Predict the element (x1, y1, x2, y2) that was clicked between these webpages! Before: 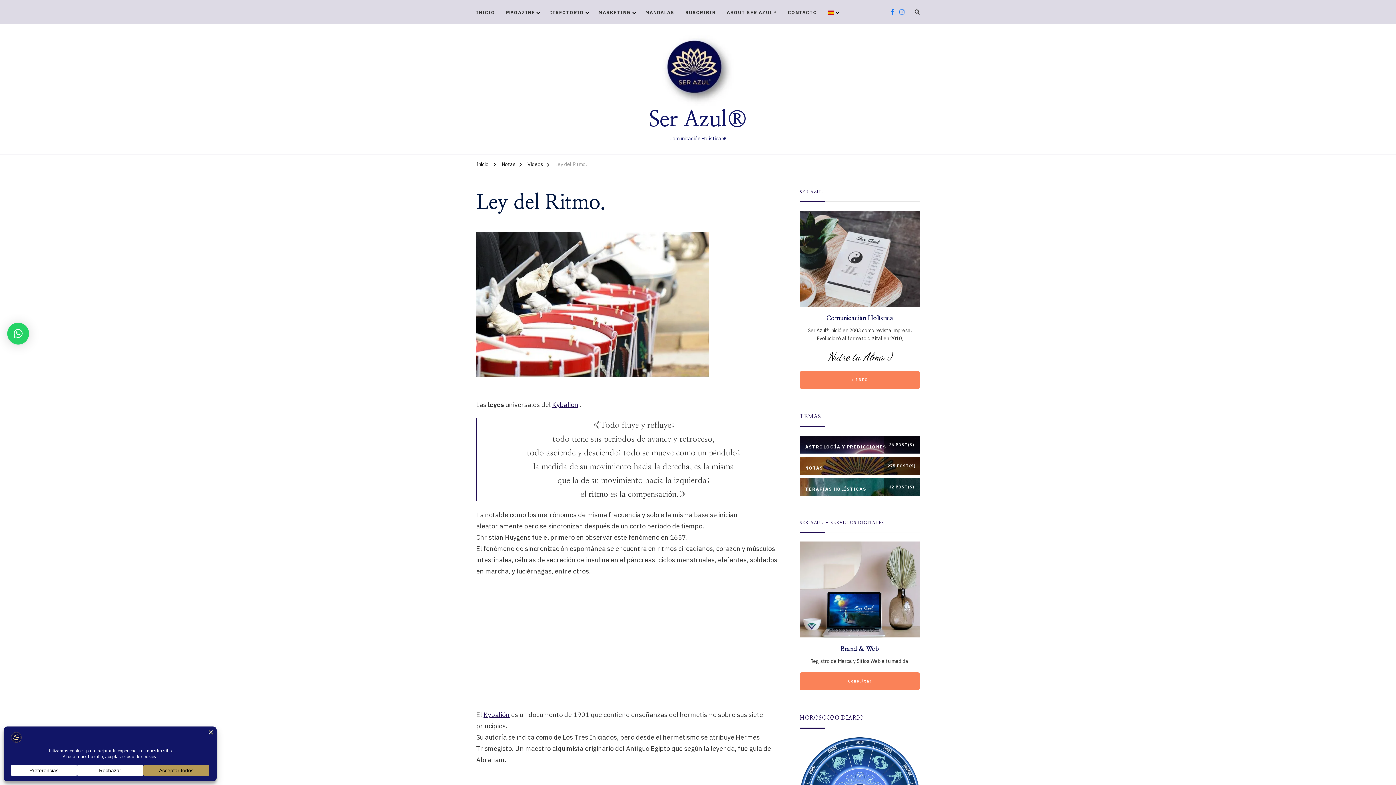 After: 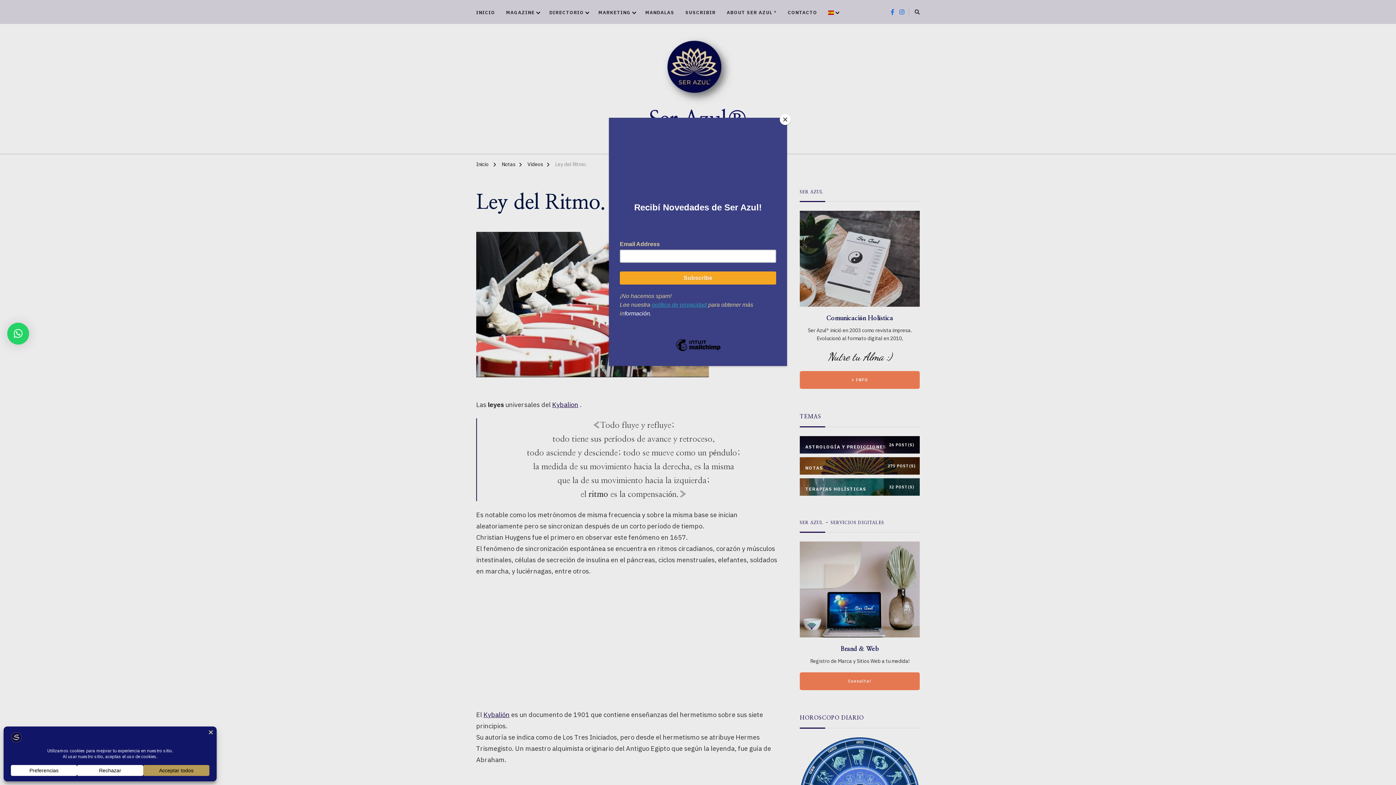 Action: label: × bbox: (7, 322, 29, 344)